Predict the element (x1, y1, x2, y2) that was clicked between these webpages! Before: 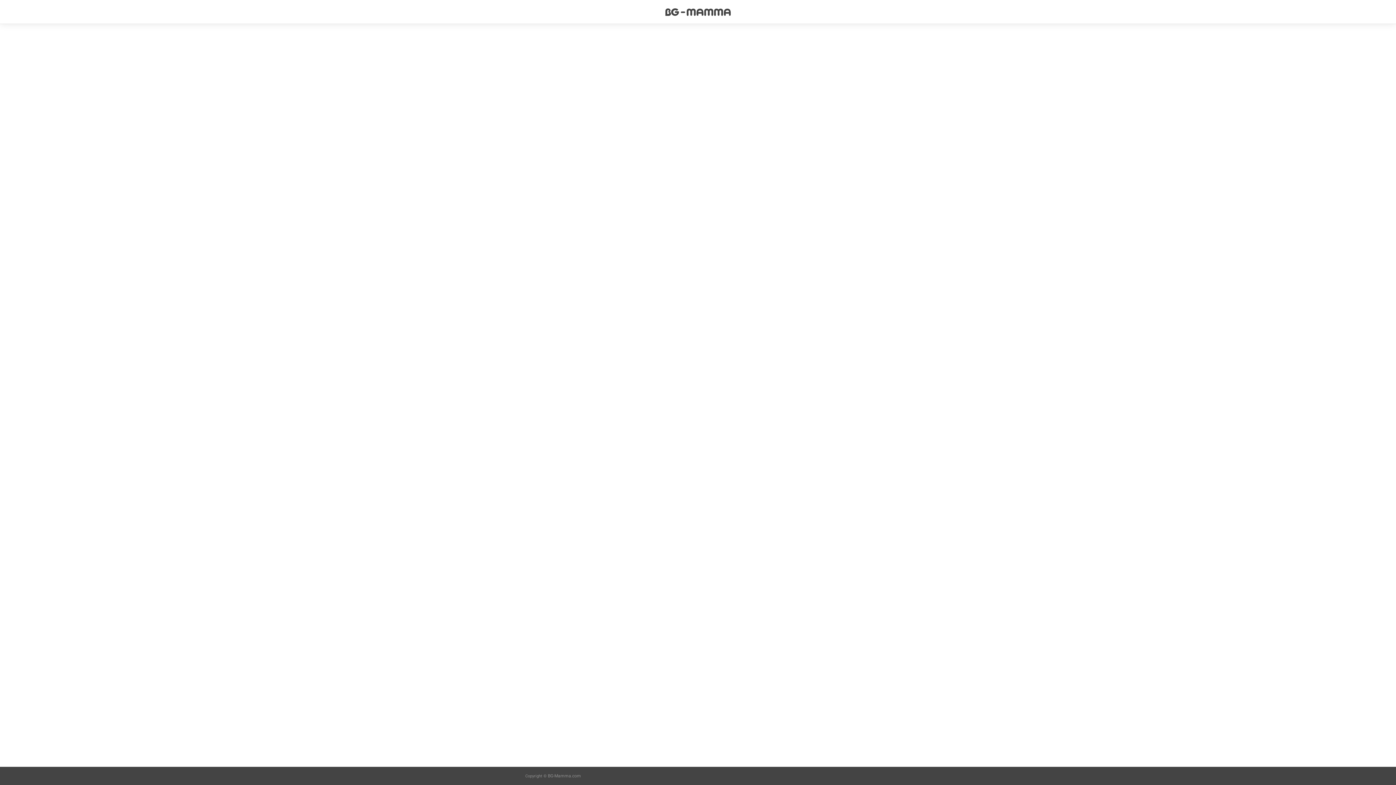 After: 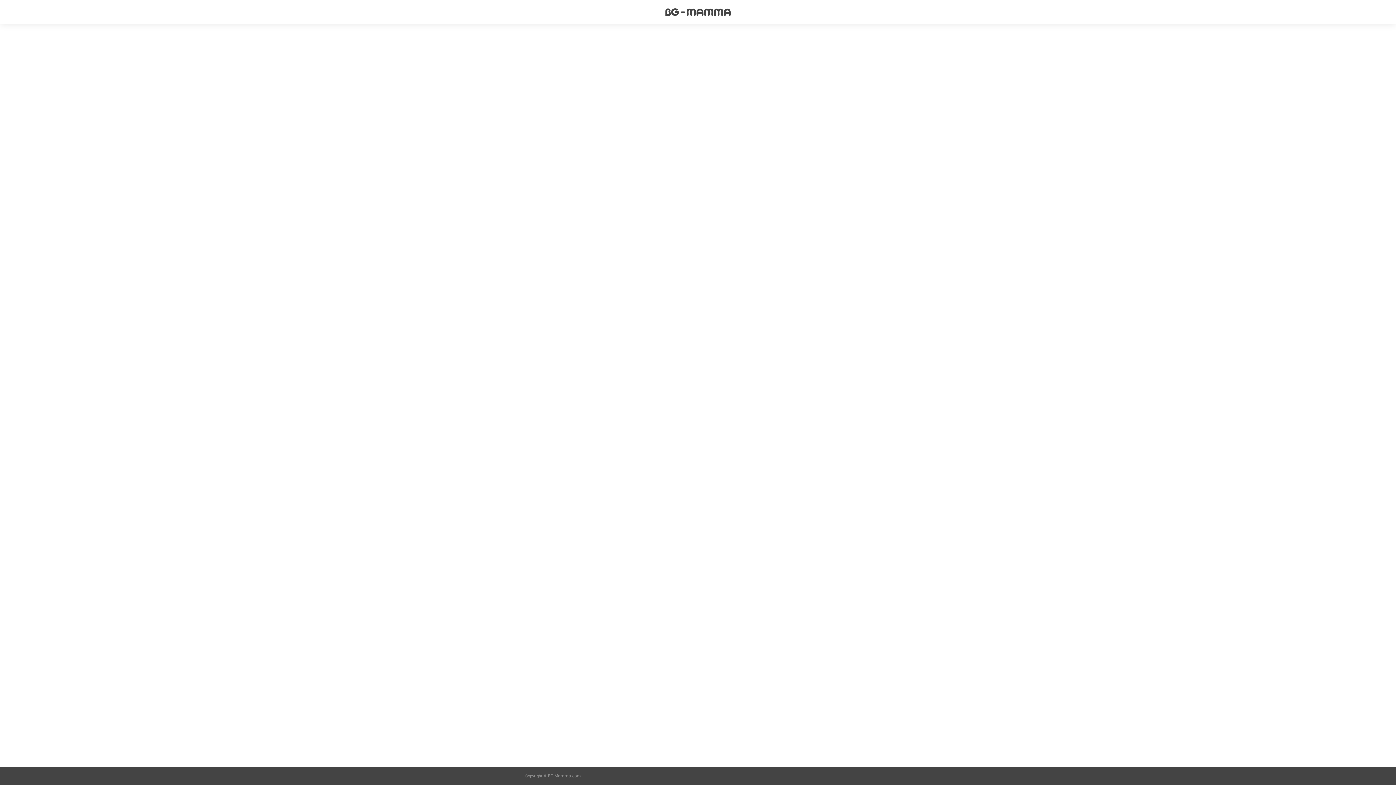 Action: bbox: (665, 0, 730, 23)